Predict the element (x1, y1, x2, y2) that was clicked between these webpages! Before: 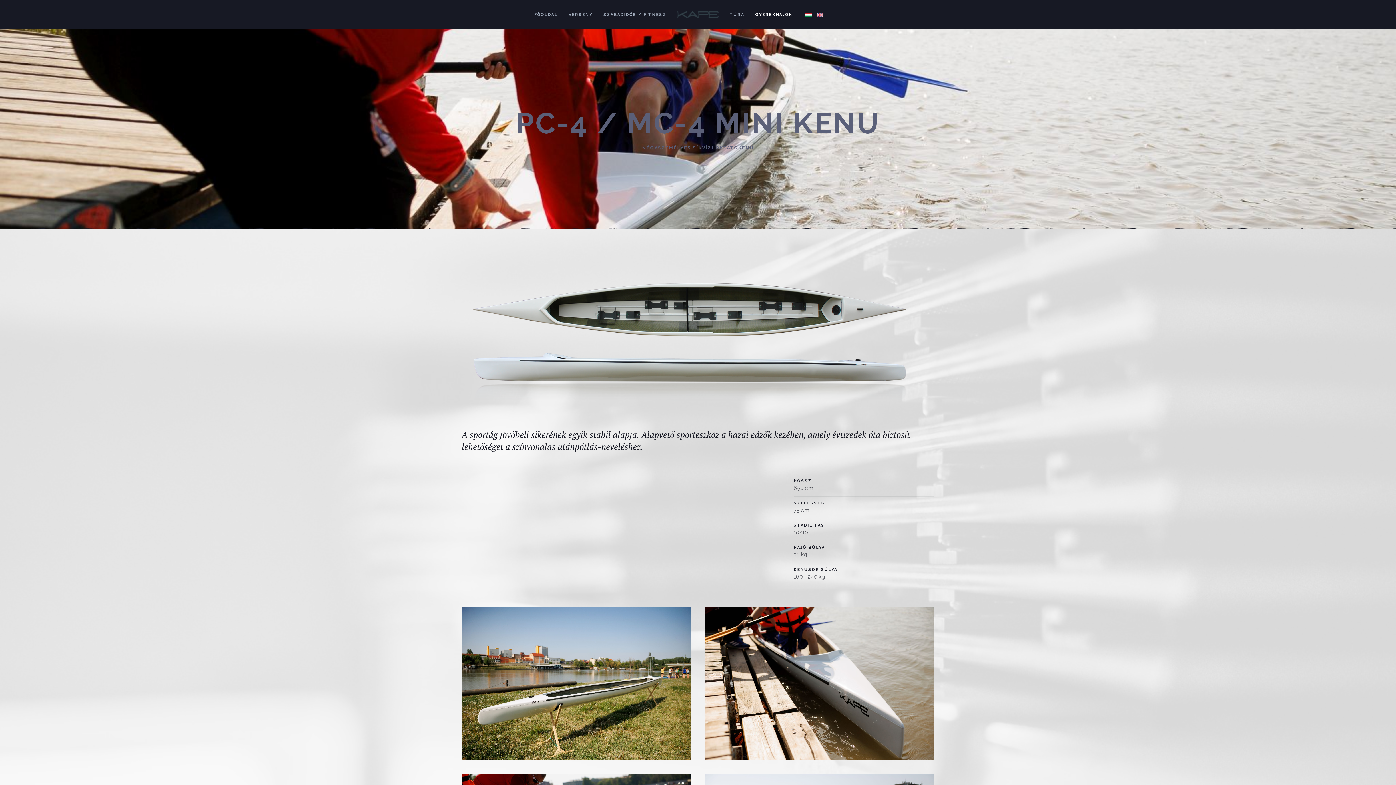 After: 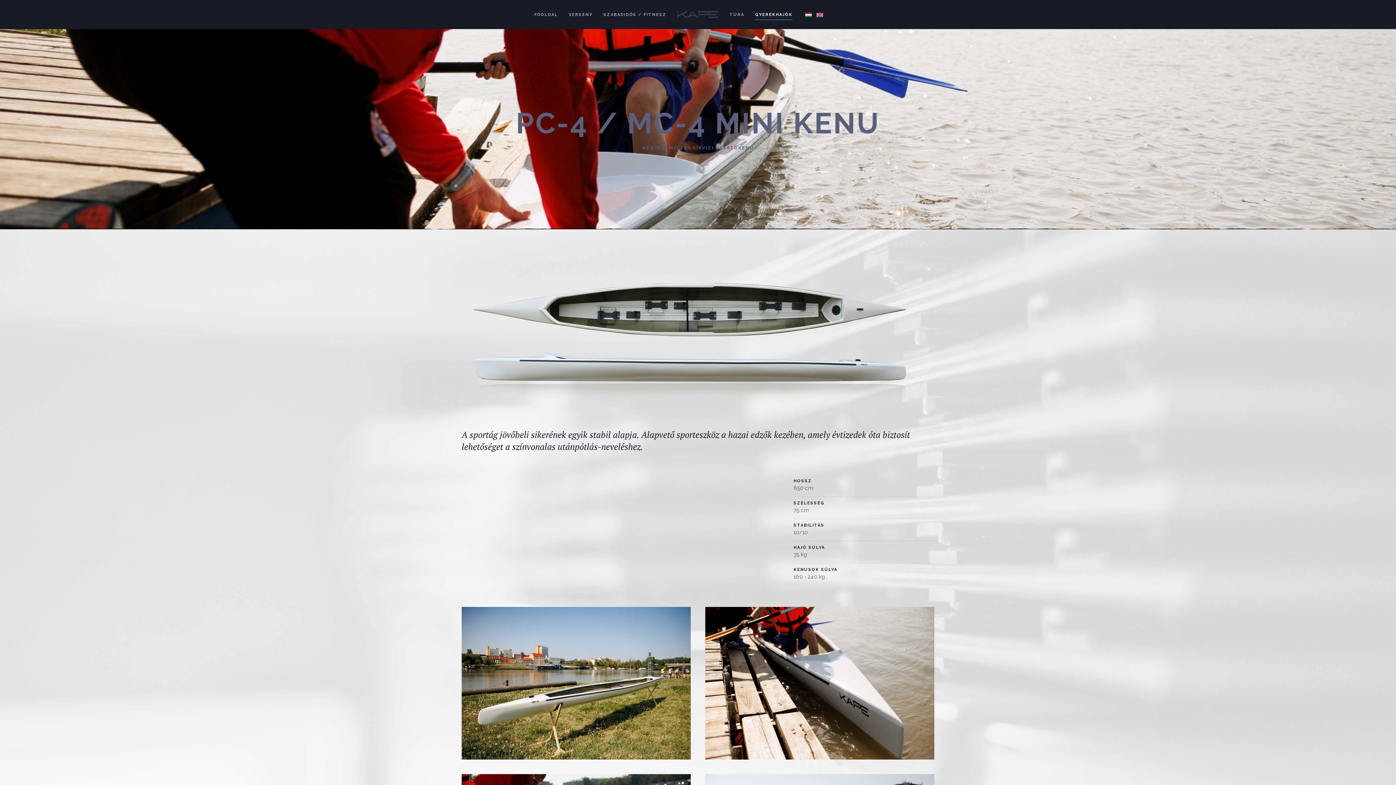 Action: label: GYEREKHAJÓK bbox: (749, 0, 798, 29)